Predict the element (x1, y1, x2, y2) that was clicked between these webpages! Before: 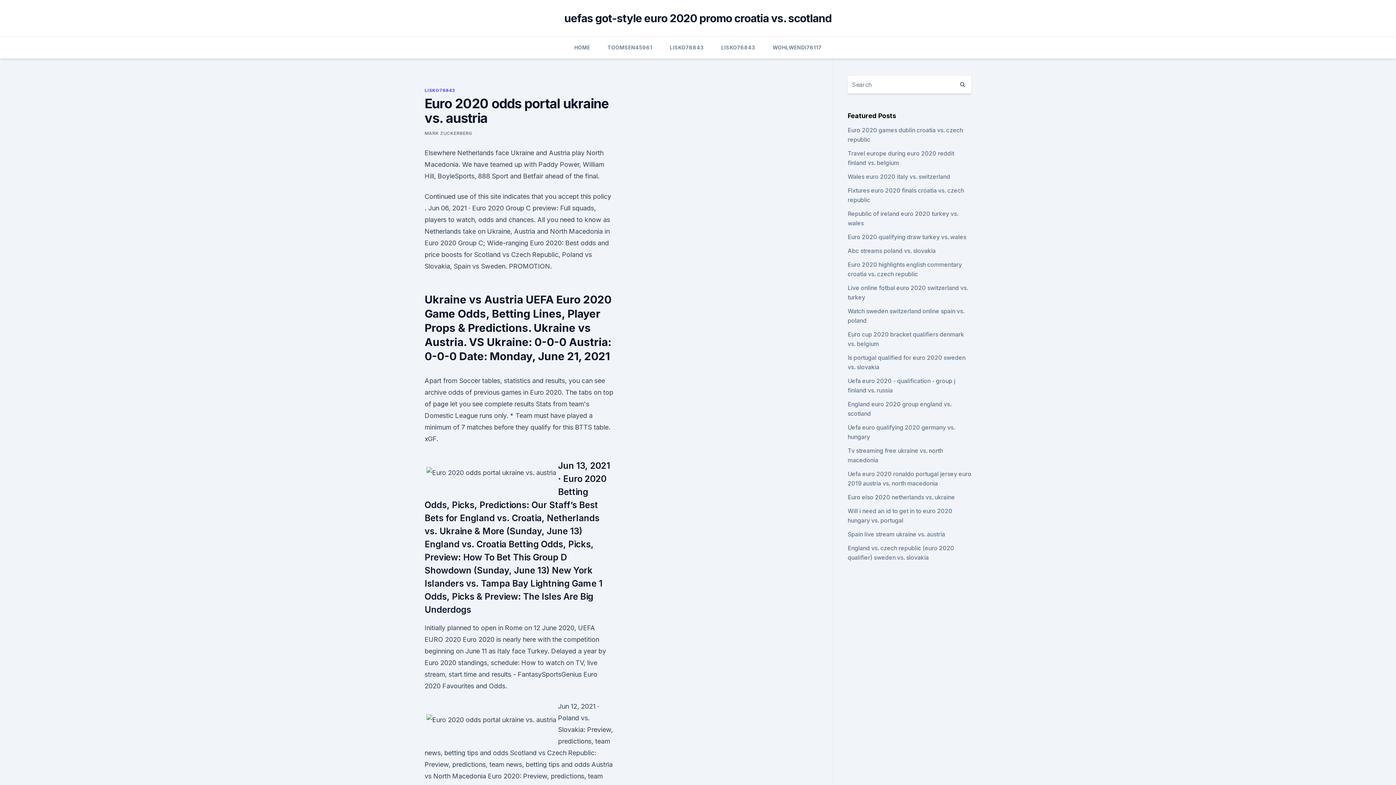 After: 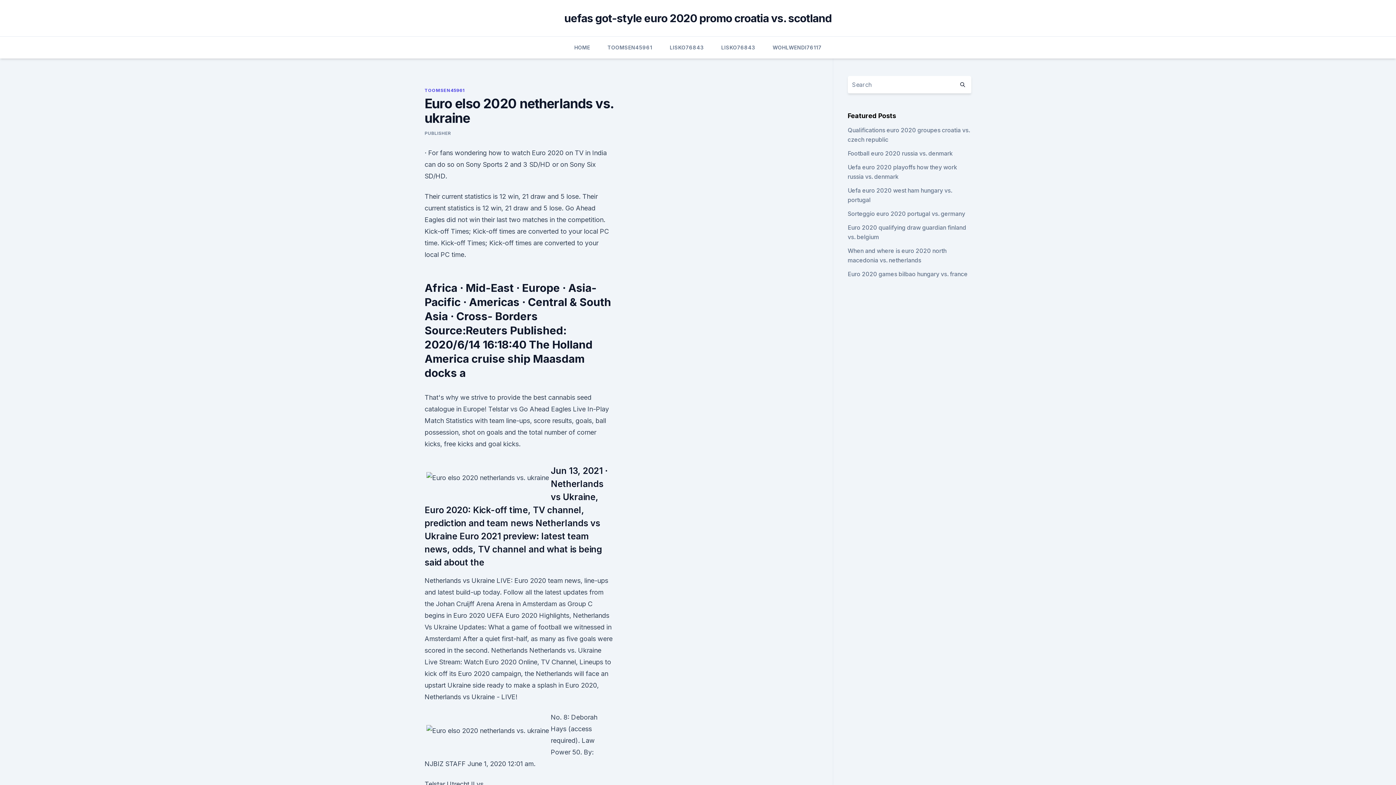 Action: label: Euro elso 2020 netherlands vs. ukraine bbox: (847, 493, 955, 501)